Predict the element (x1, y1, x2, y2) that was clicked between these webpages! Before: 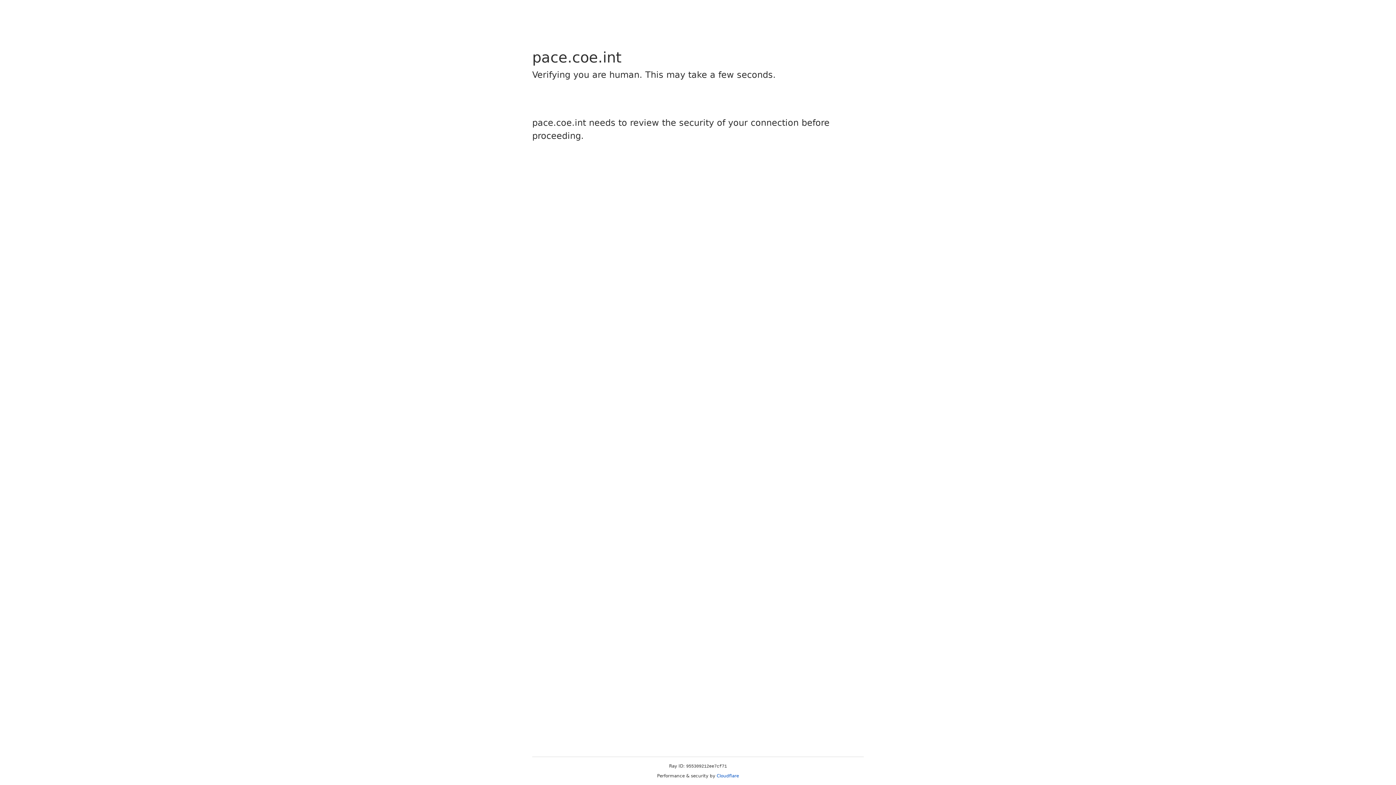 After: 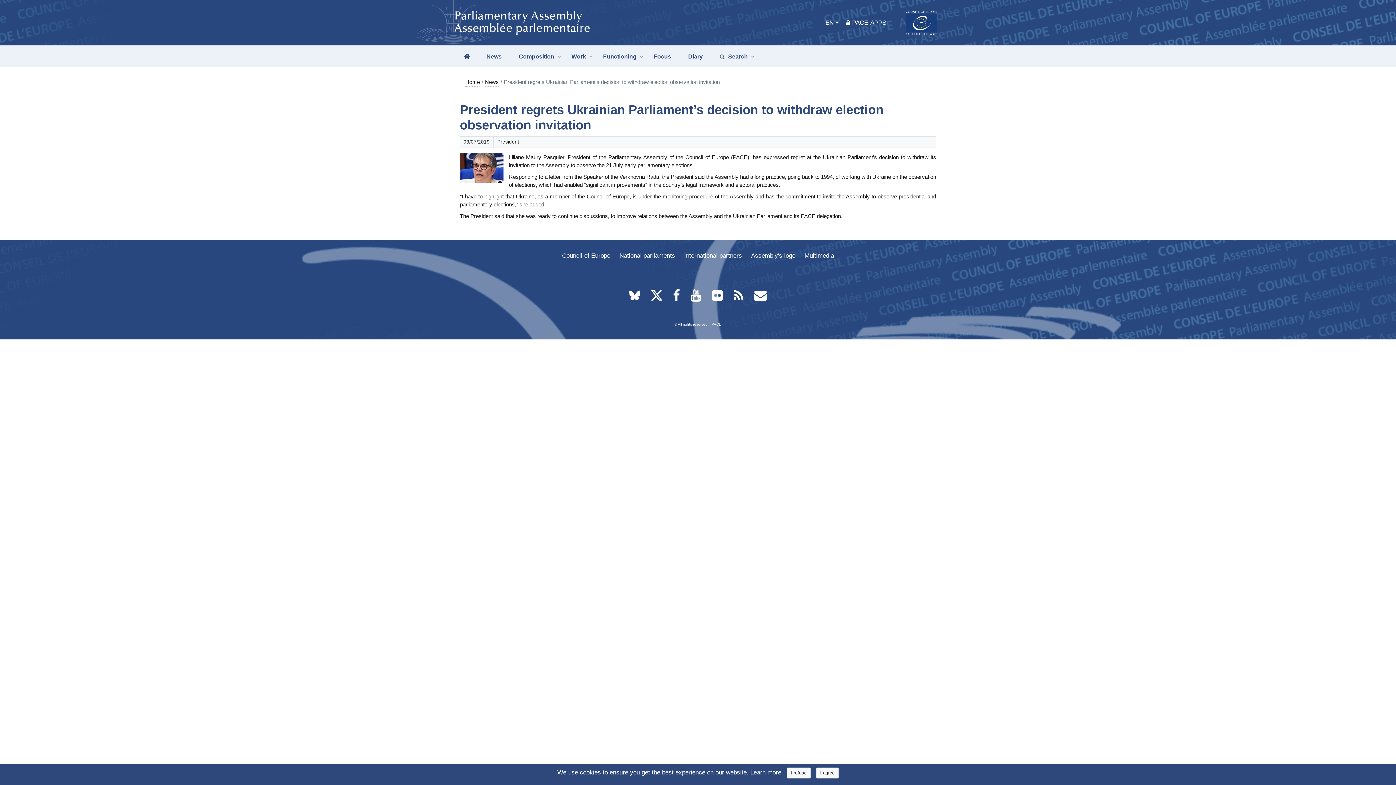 Action: label: Cloudflare bbox: (716, 773, 739, 778)